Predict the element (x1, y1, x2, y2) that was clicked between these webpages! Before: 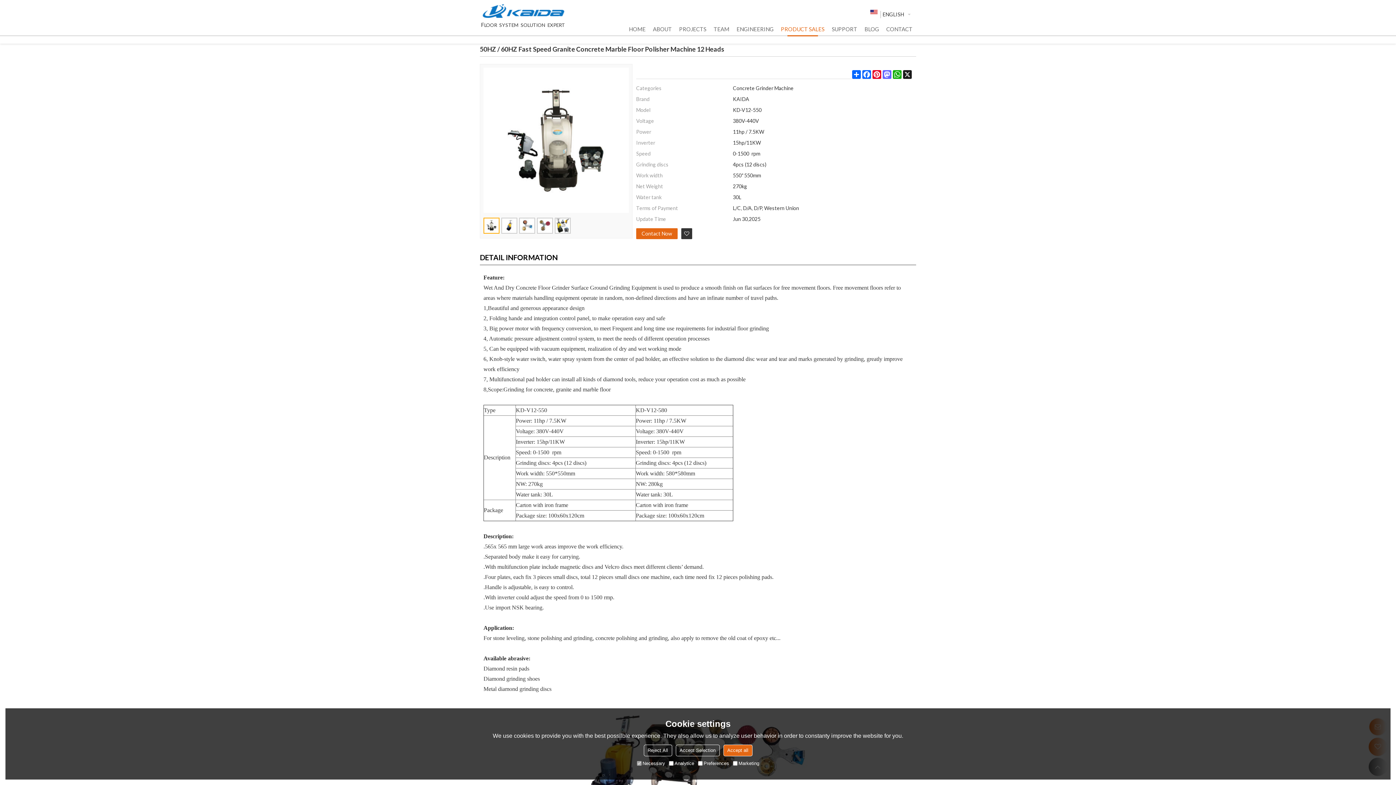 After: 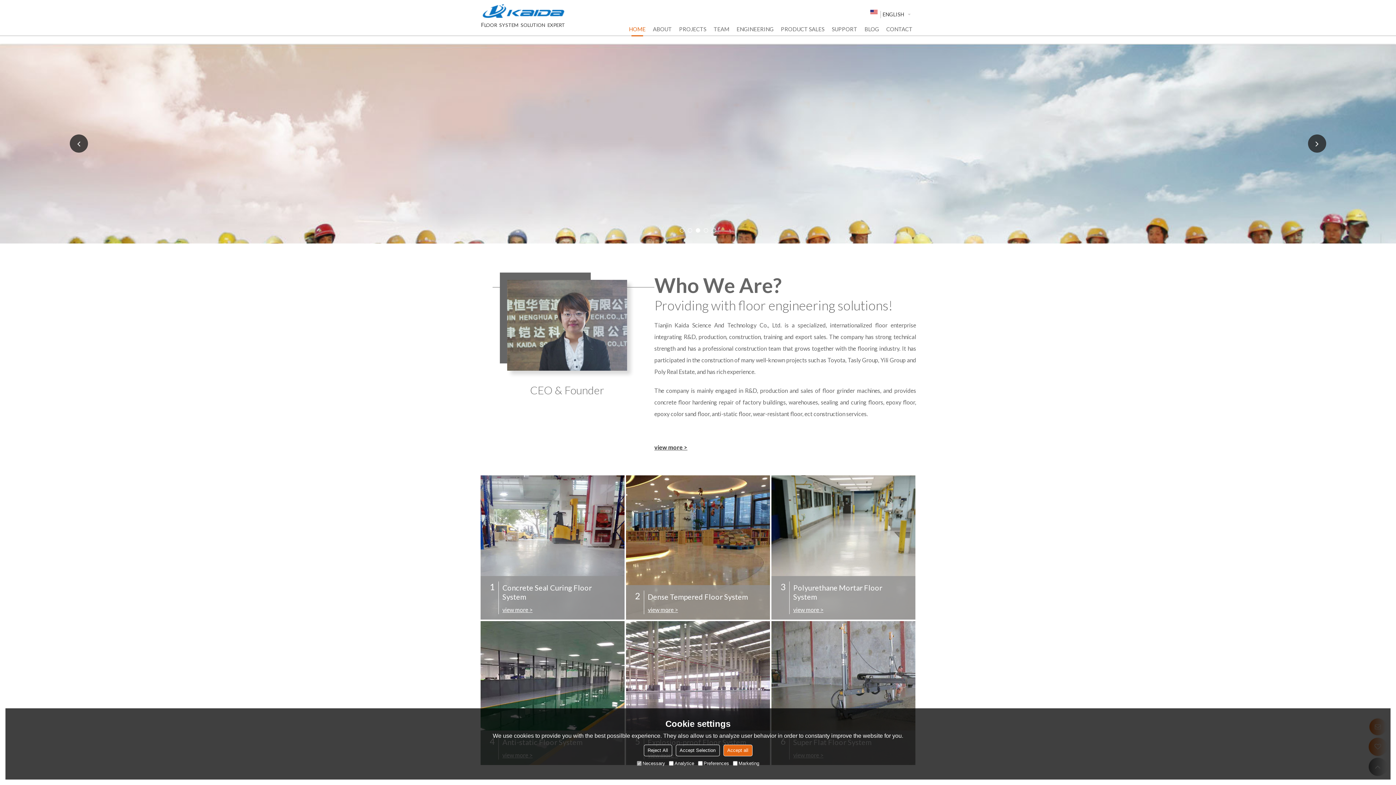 Action: label: HOME bbox: (629, 21, 645, 36)